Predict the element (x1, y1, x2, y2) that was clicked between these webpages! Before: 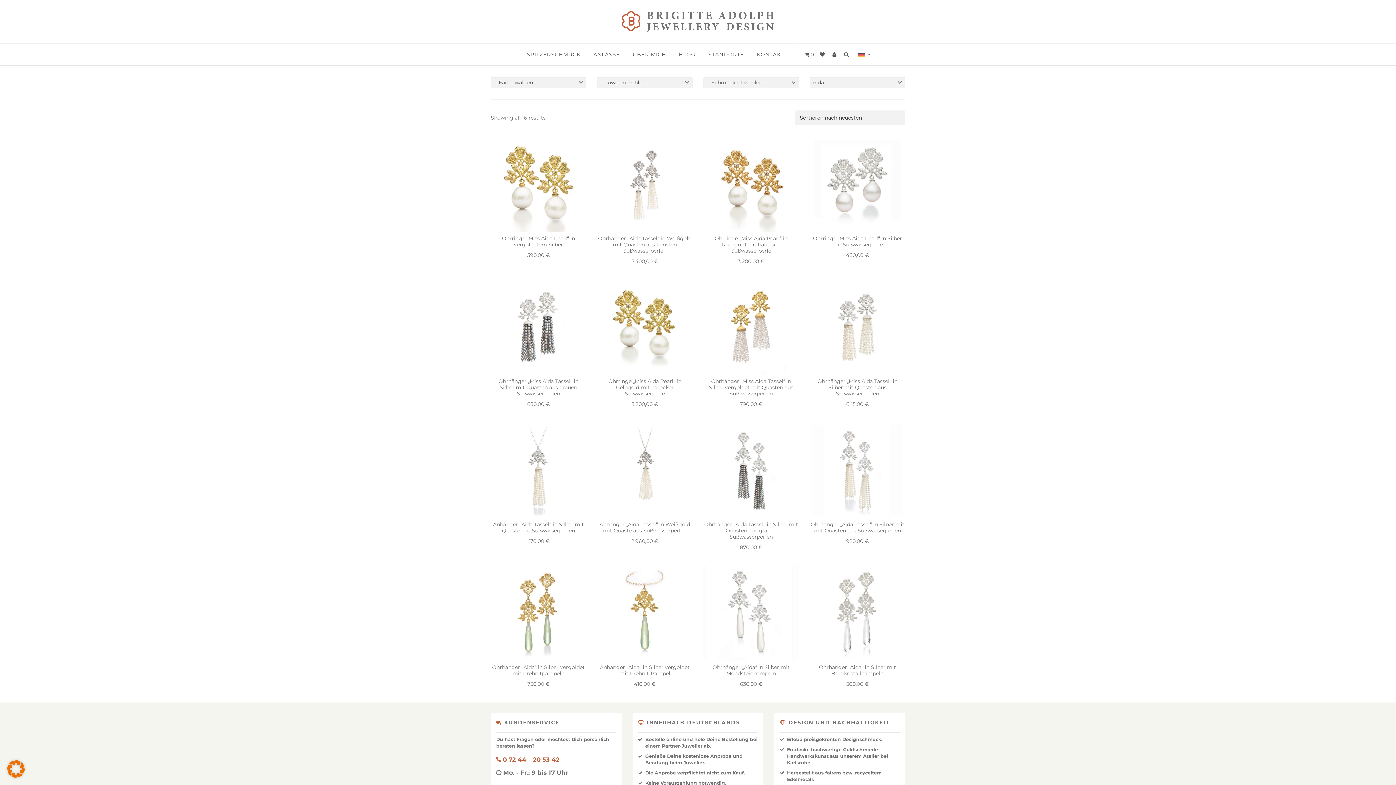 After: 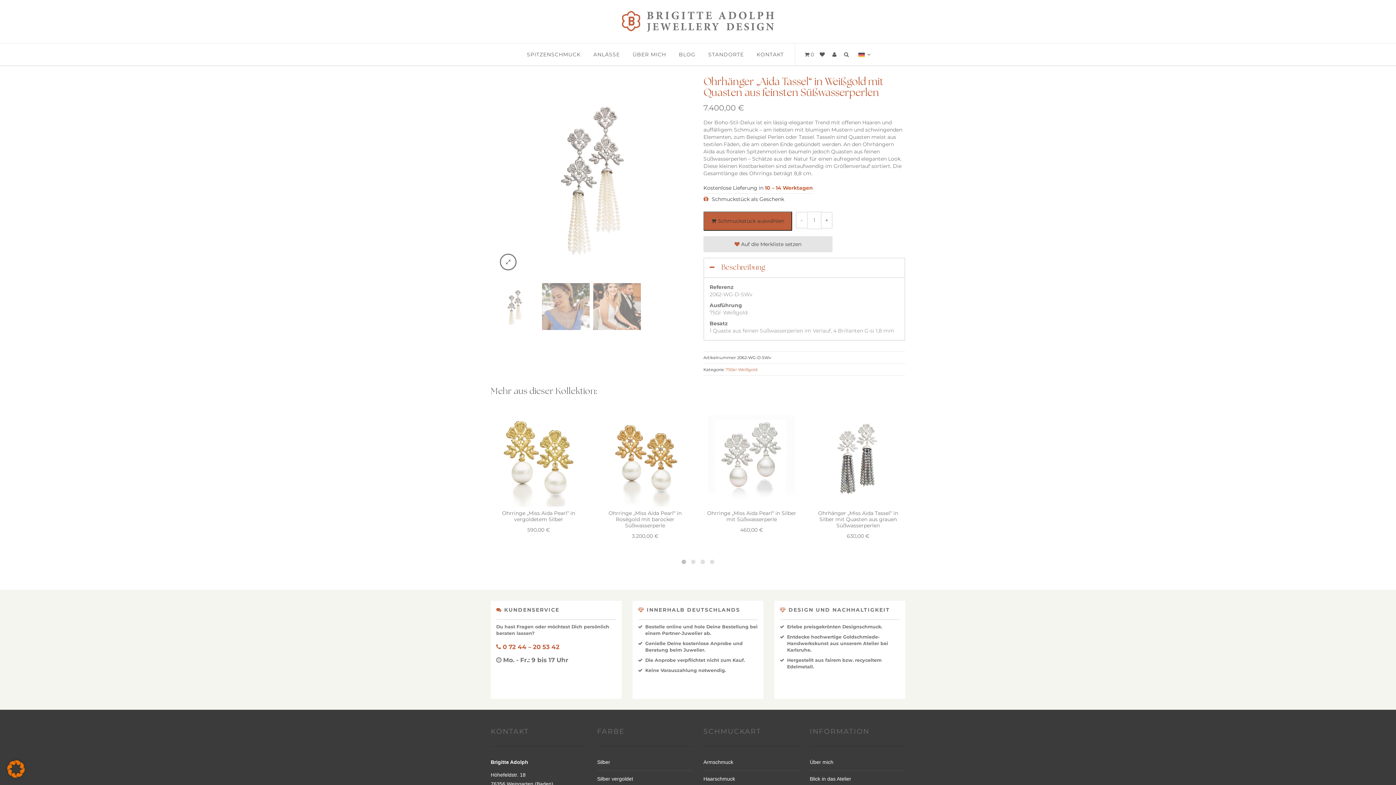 Action: bbox: (598, 235, 691, 254) label: Ohrhänger „Aida Tassel“ in Weißgold mit Quasten aus feinsten Süßwasserperlen